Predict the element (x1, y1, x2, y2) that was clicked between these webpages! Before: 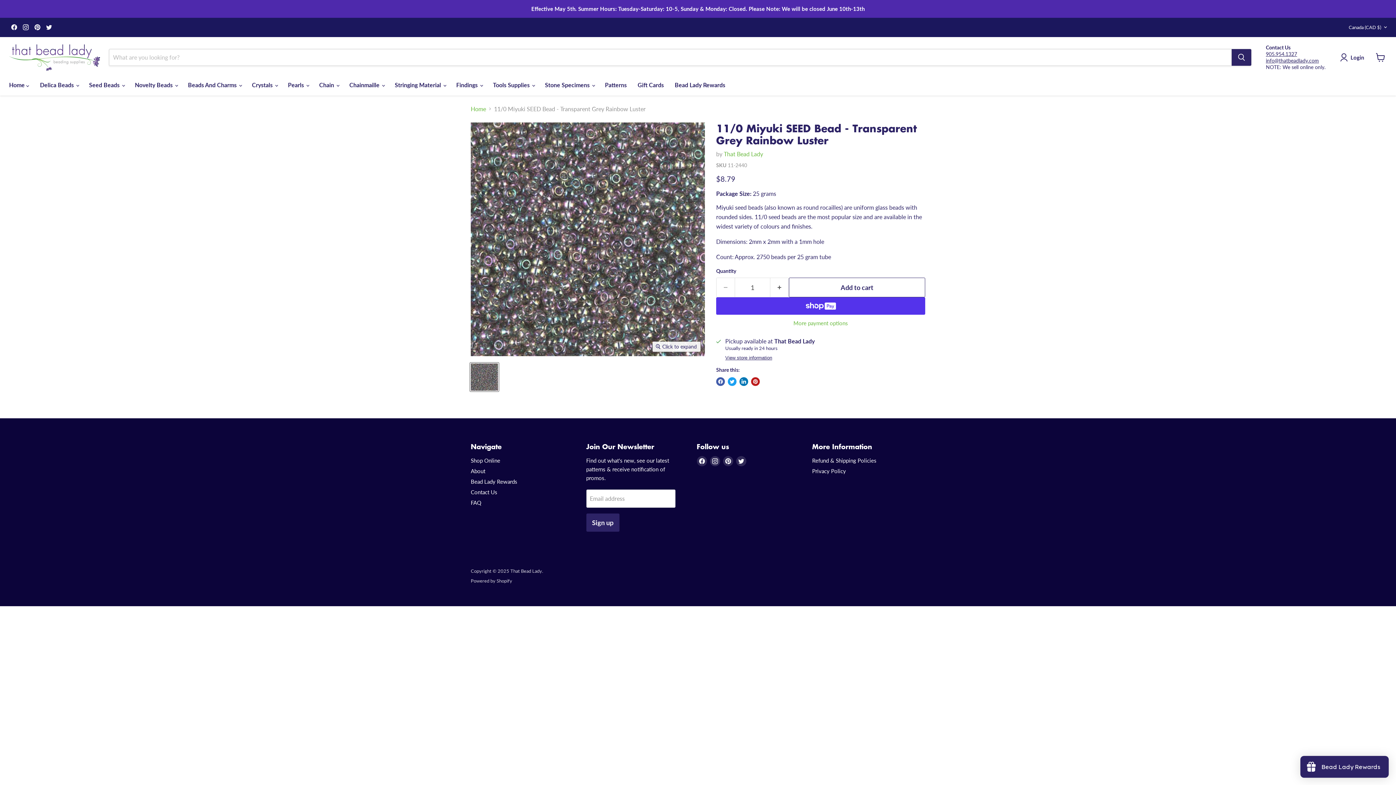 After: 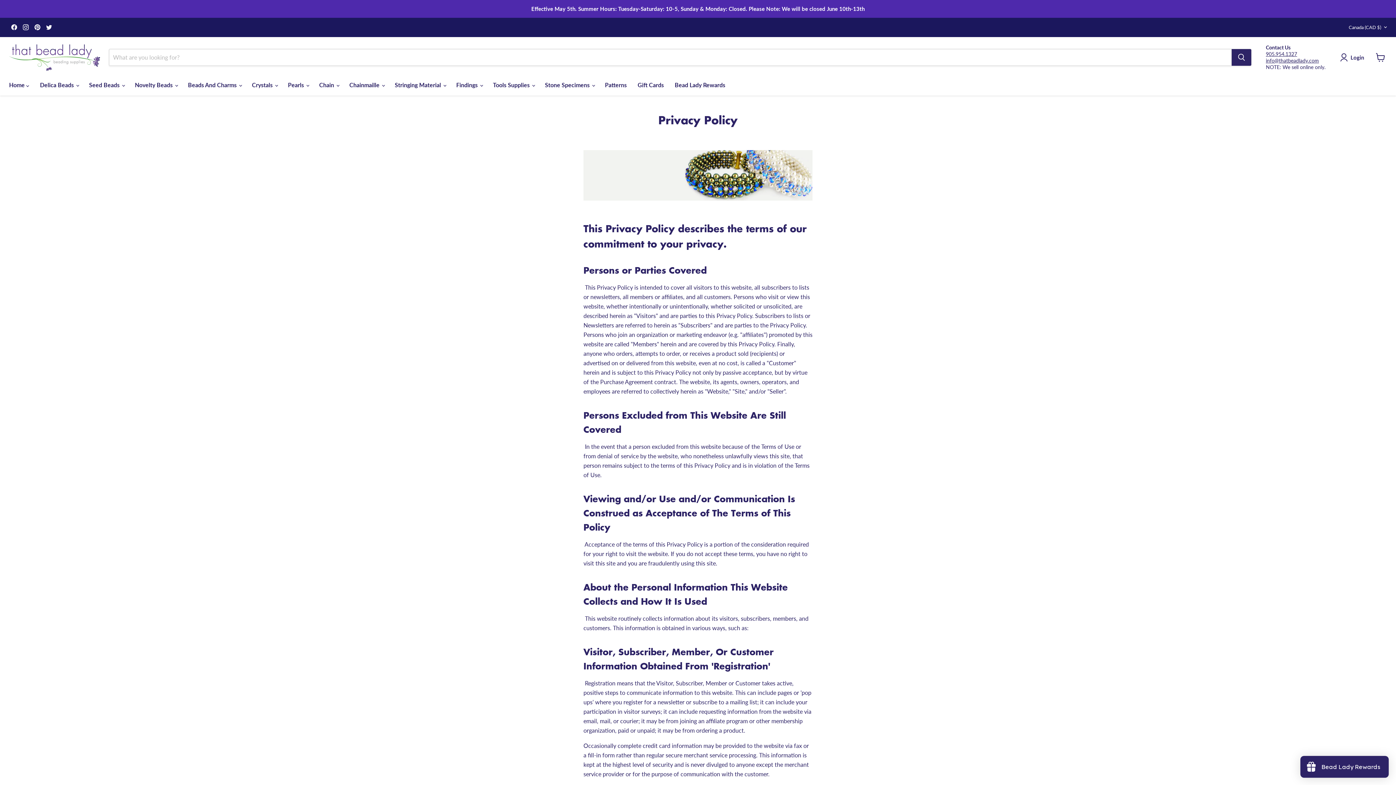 Action: bbox: (812, 468, 846, 474) label: Privacy Policy